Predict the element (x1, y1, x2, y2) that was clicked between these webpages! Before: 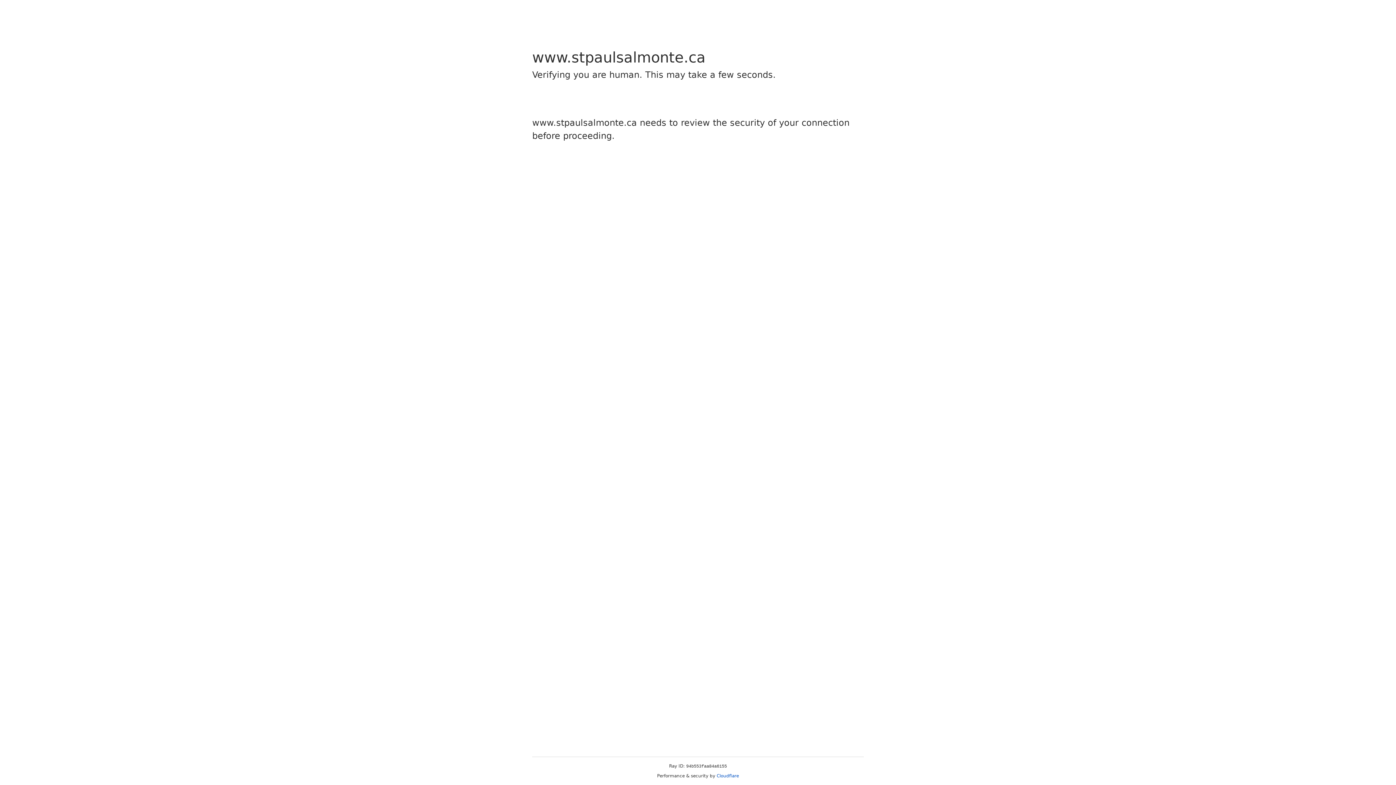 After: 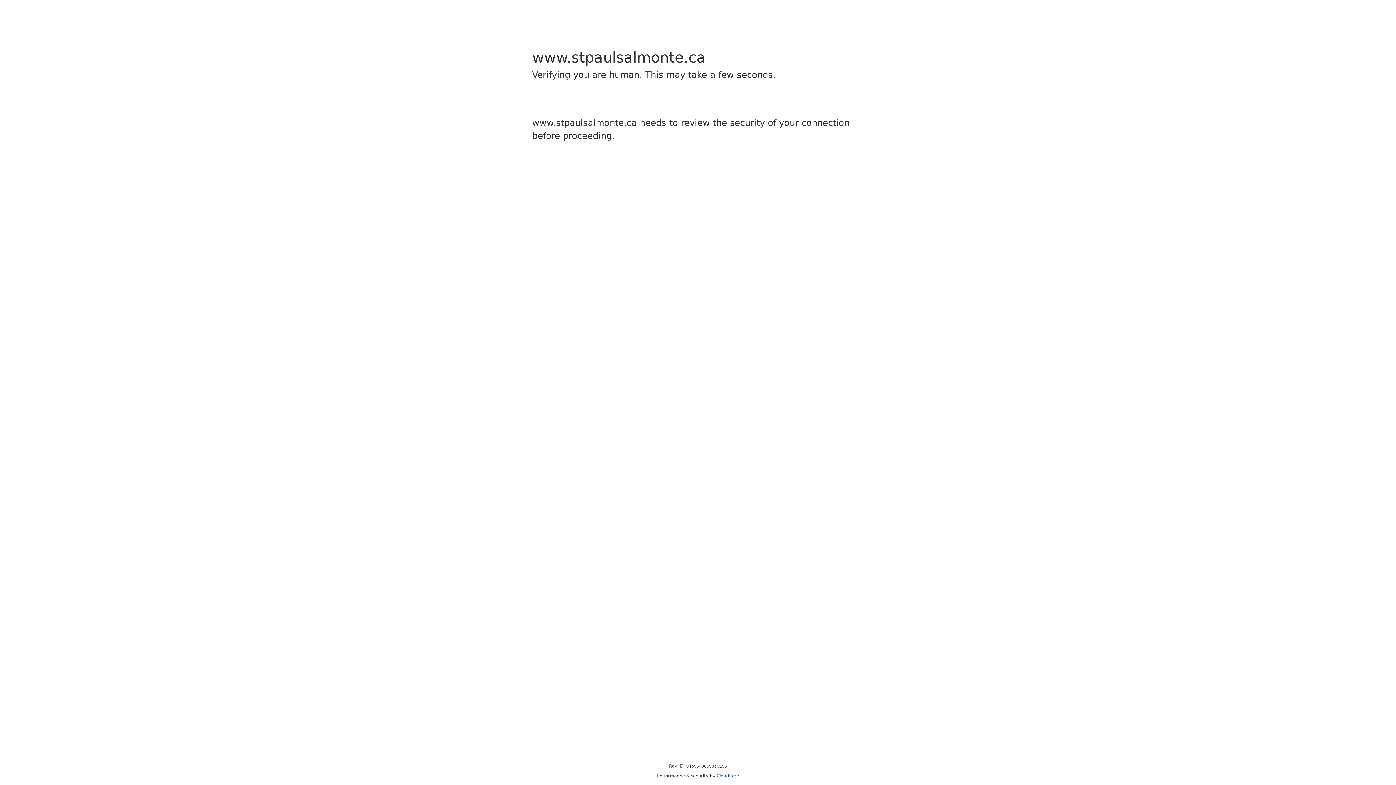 Action: label: Cloudflare bbox: (716, 773, 739, 778)